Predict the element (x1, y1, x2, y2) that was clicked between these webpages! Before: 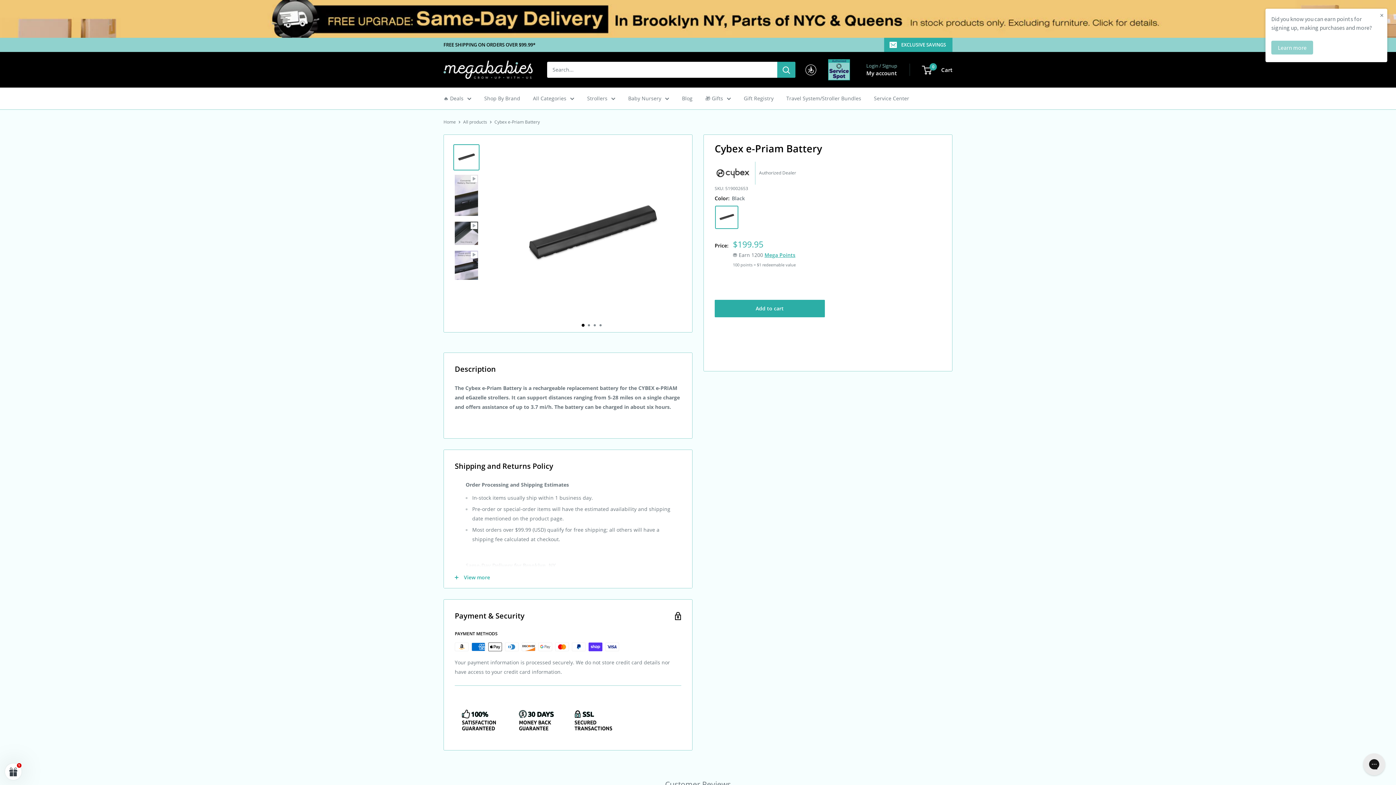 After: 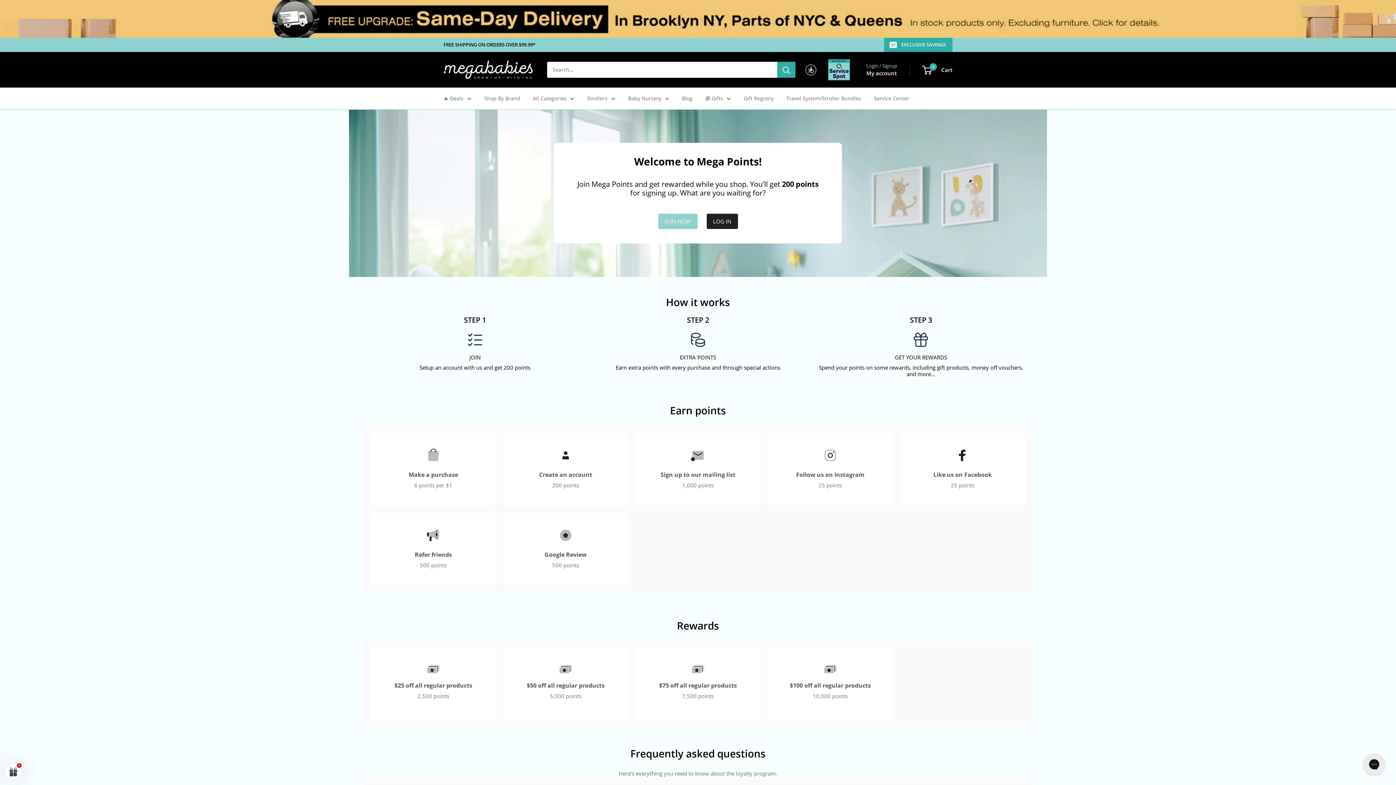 Action: label: Learn more bbox: (1271, 40, 1313, 54)